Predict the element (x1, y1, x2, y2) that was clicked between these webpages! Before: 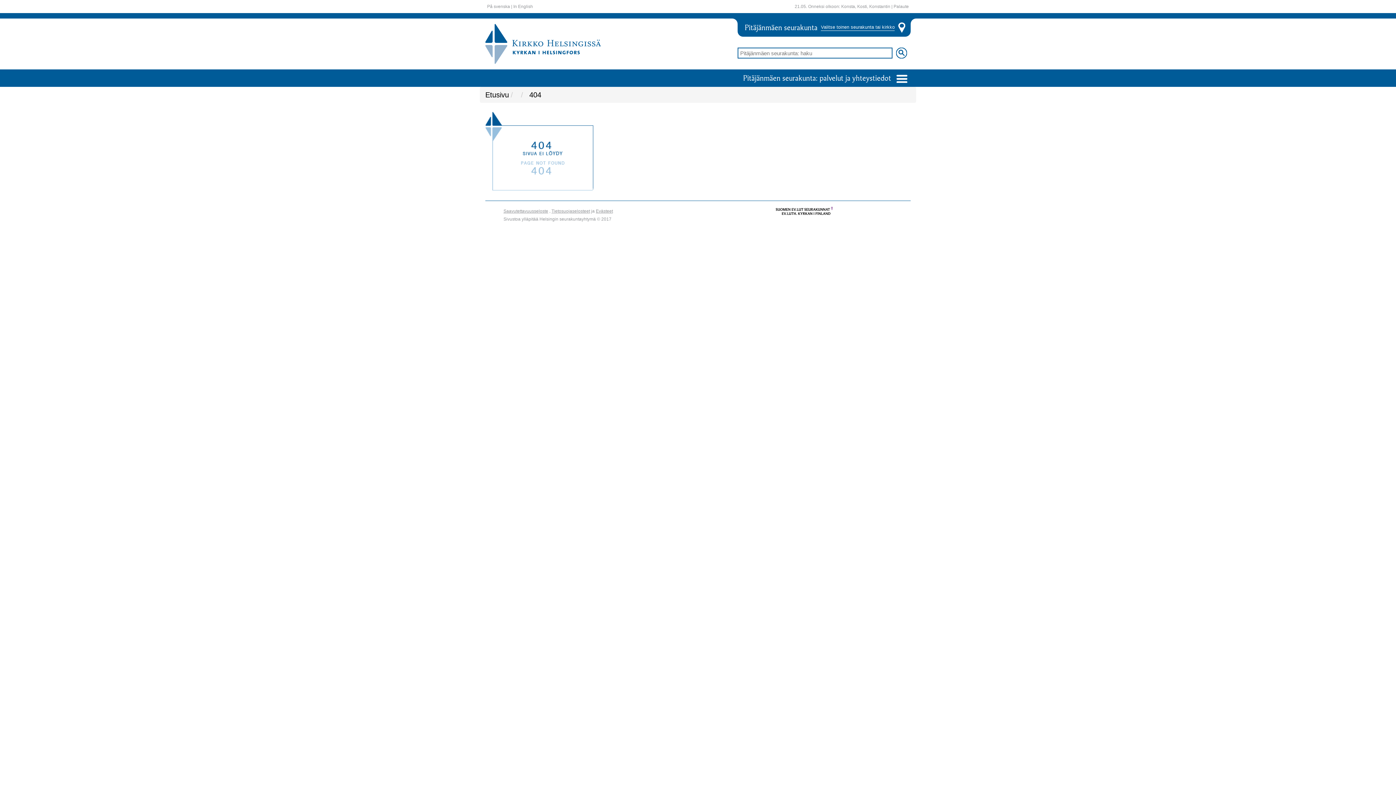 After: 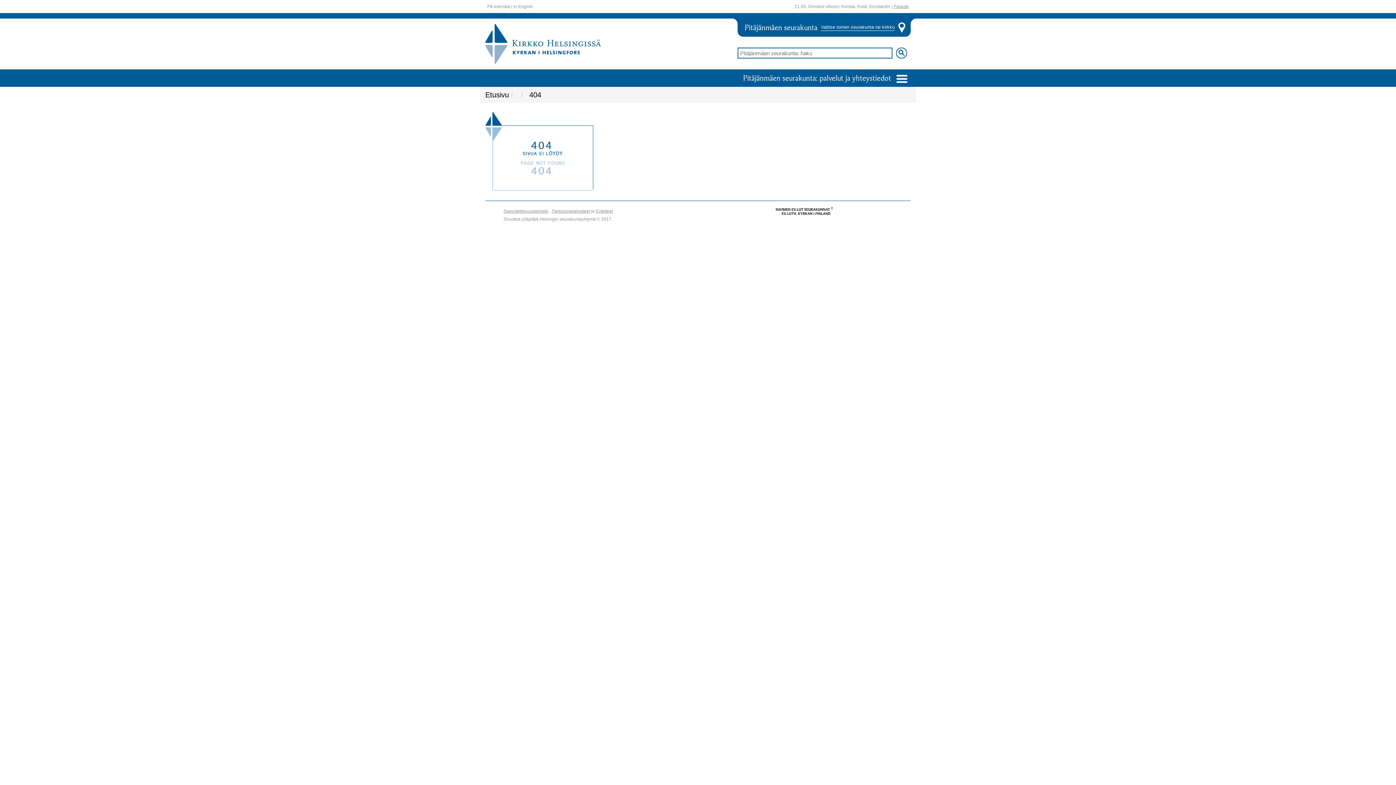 Action: bbox: (893, 4, 909, 9) label: Palaute